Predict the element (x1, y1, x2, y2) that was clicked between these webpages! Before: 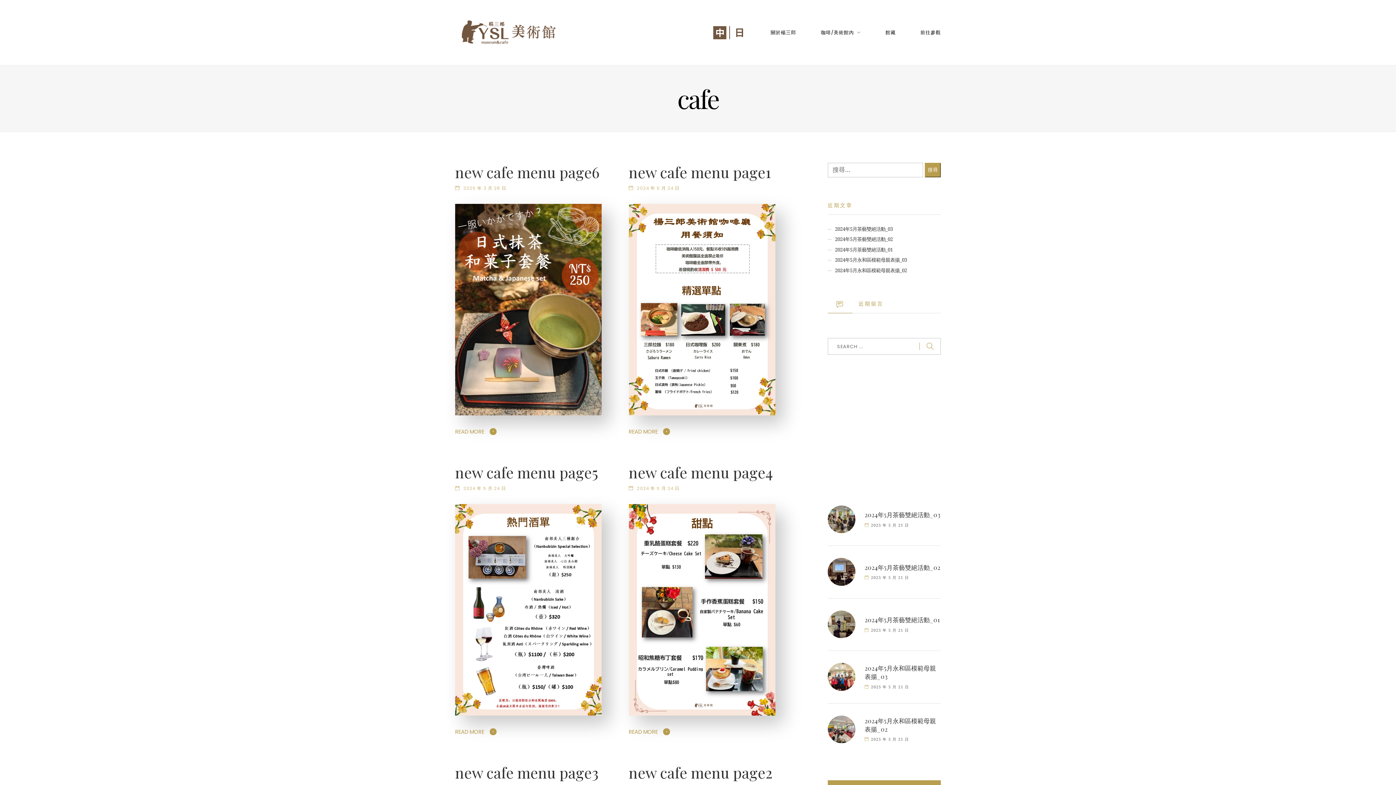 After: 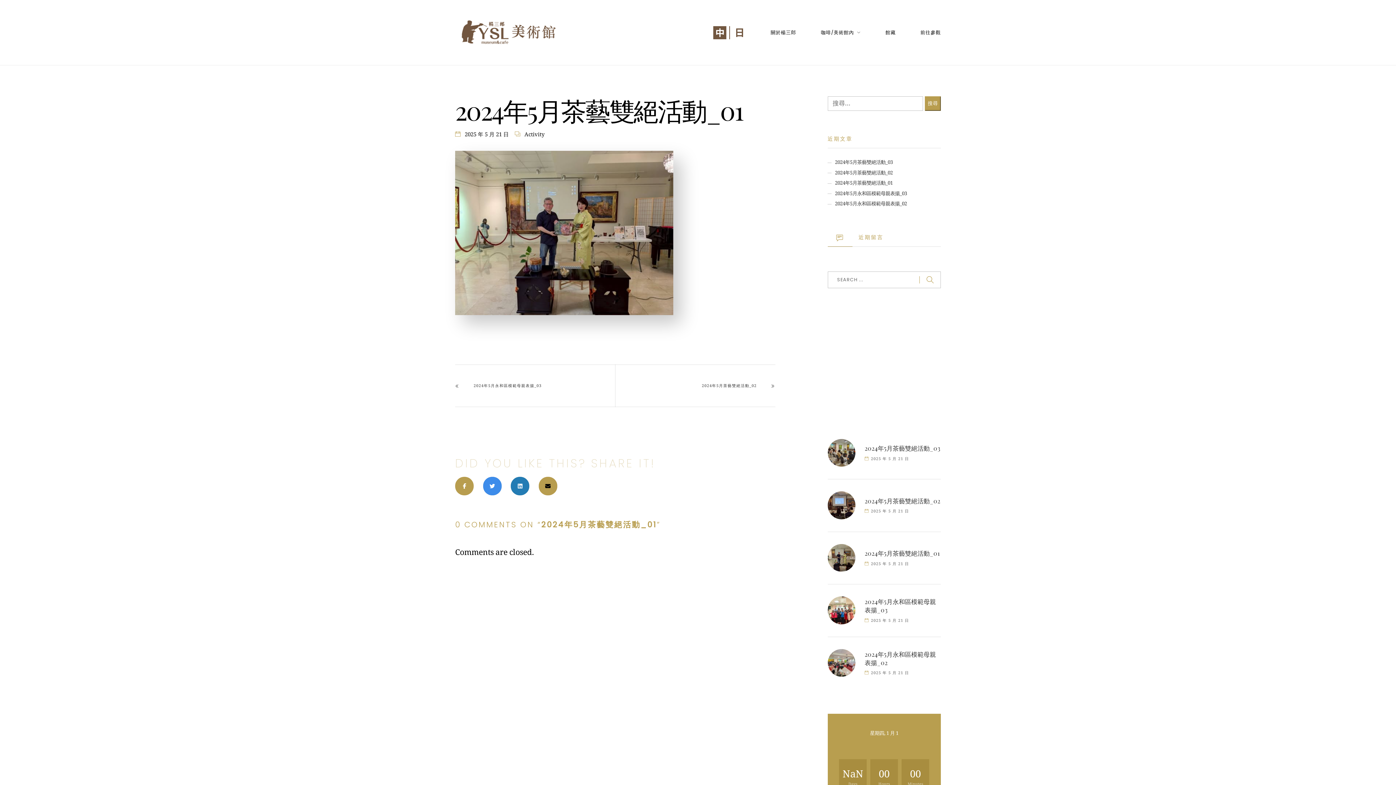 Action: label: 2024年5月茶藝雙絕活動_01 bbox: (864, 616, 940, 624)